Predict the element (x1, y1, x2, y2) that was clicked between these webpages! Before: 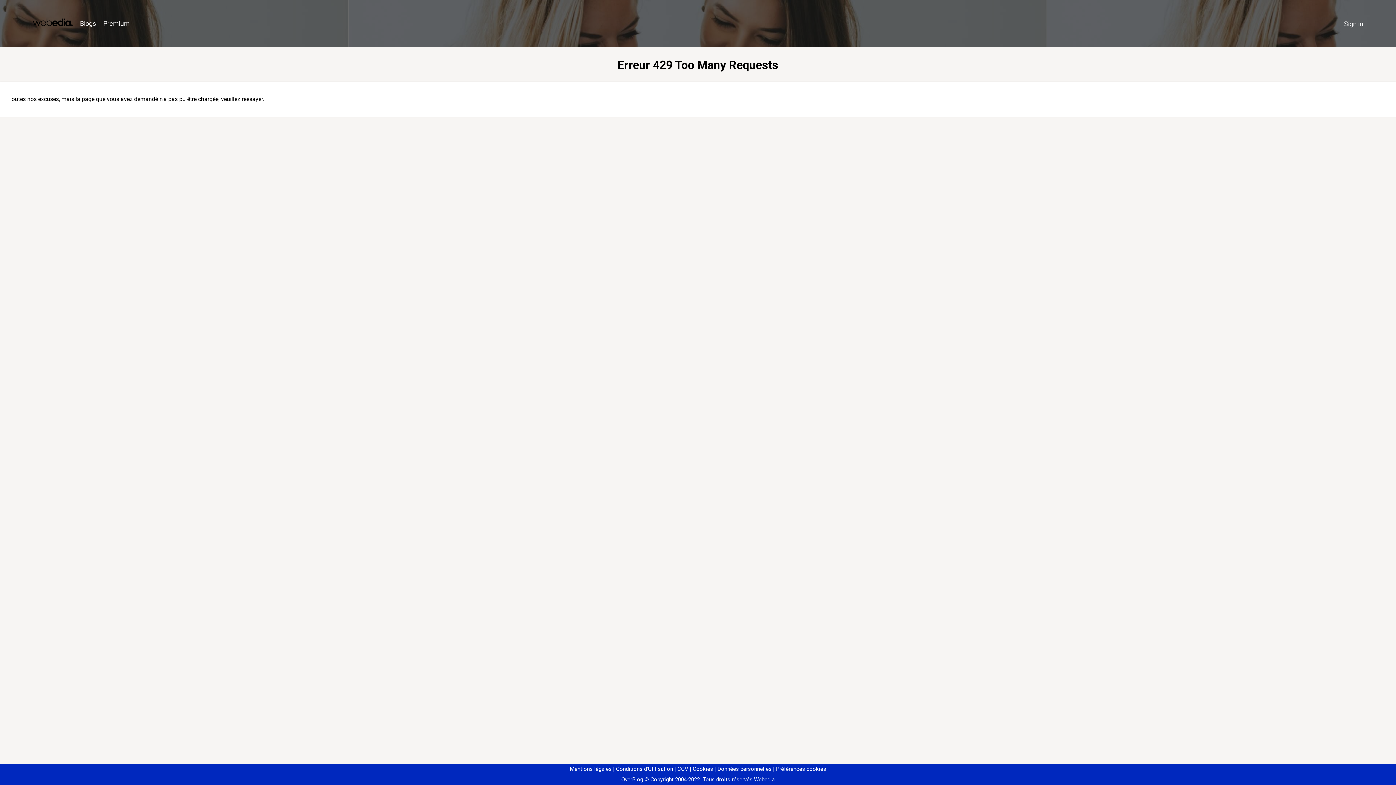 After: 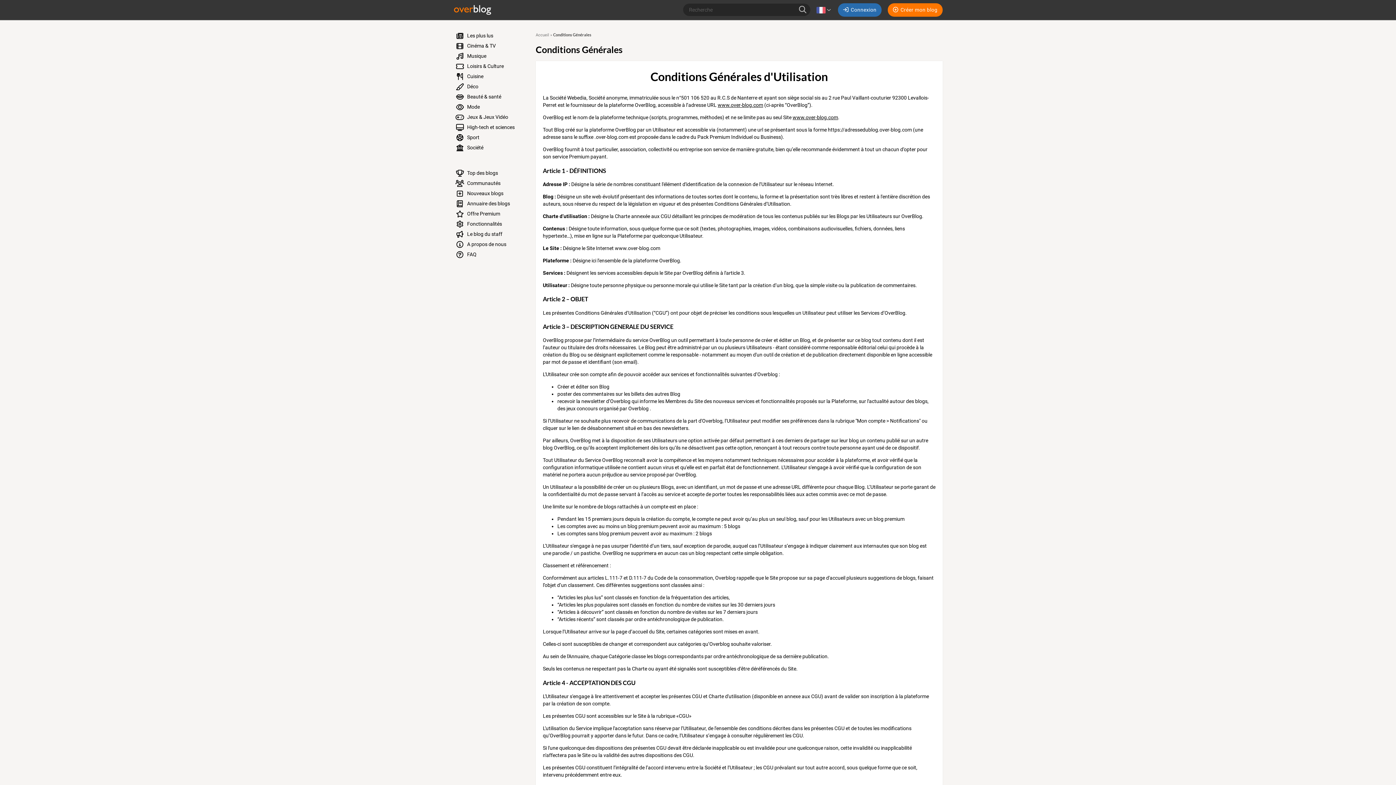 Action: bbox: (613, 766, 673, 772) label: Conditions d'Utilisation